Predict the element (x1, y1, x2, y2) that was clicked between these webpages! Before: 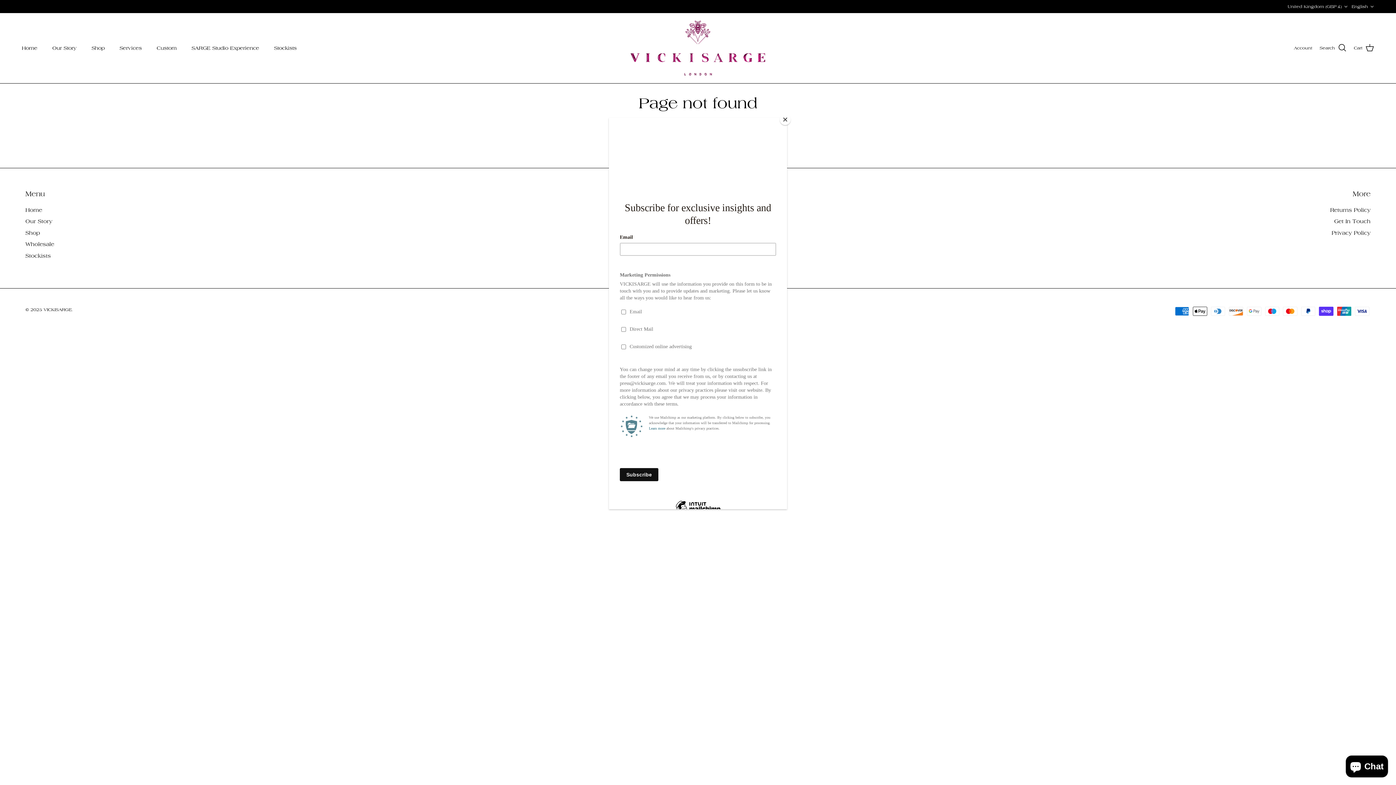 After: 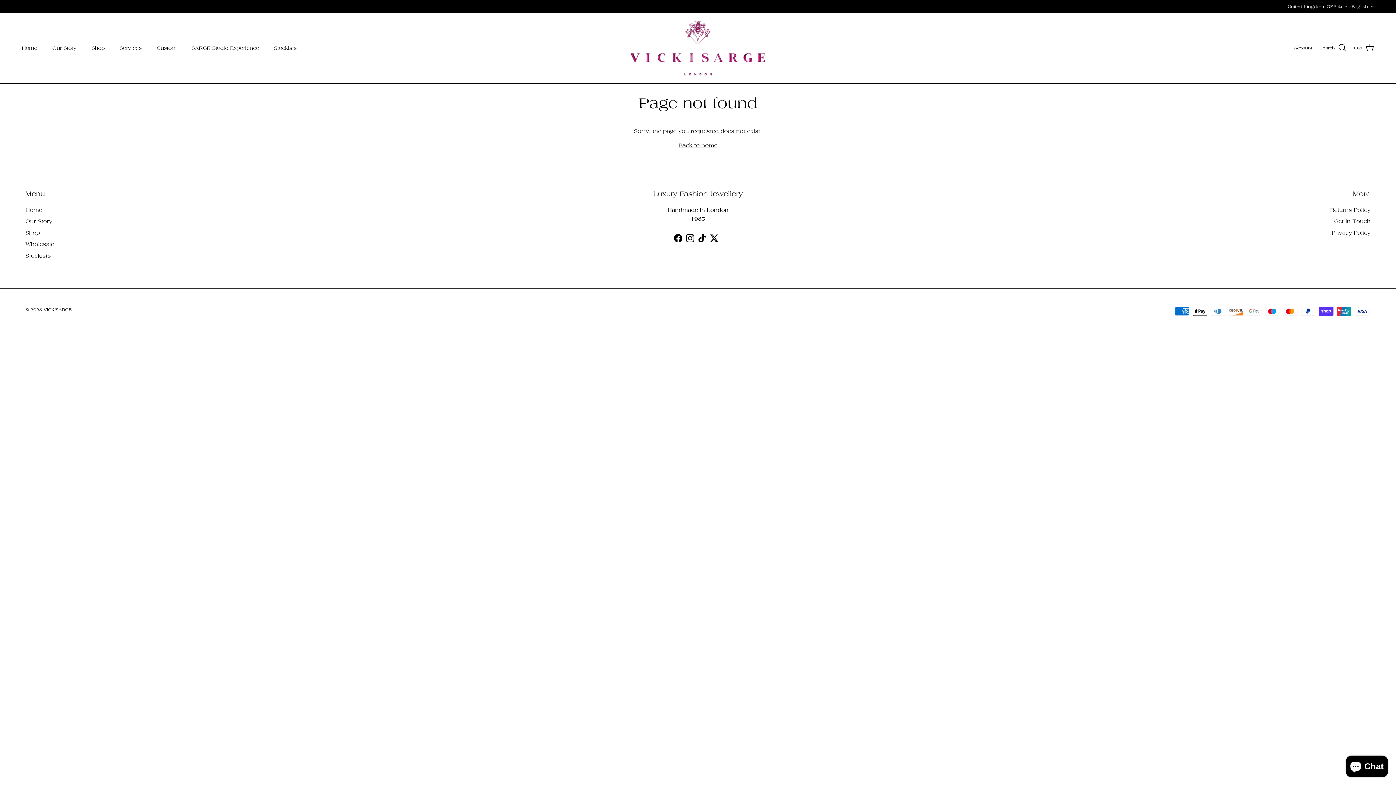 Action: bbox: (780, 114, 790, 125) label: Close